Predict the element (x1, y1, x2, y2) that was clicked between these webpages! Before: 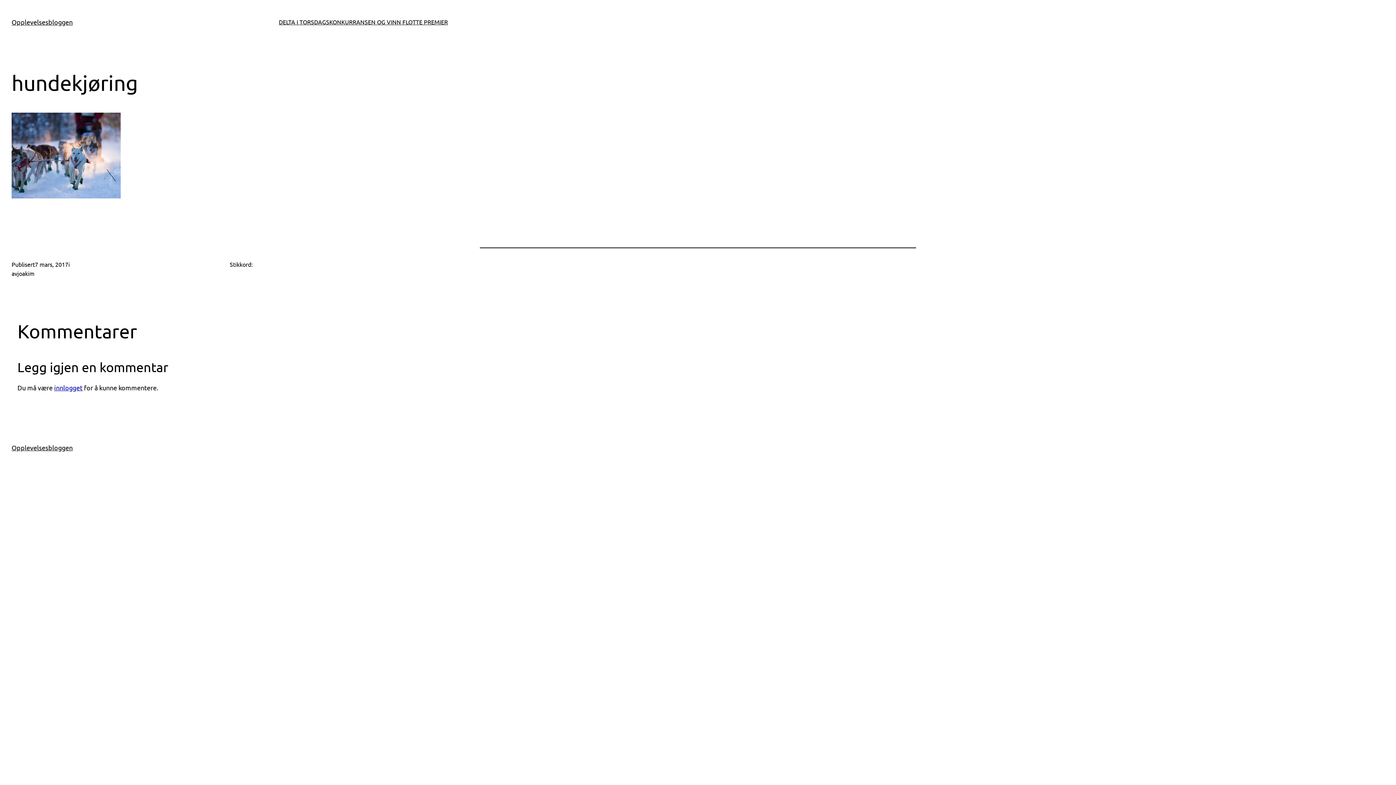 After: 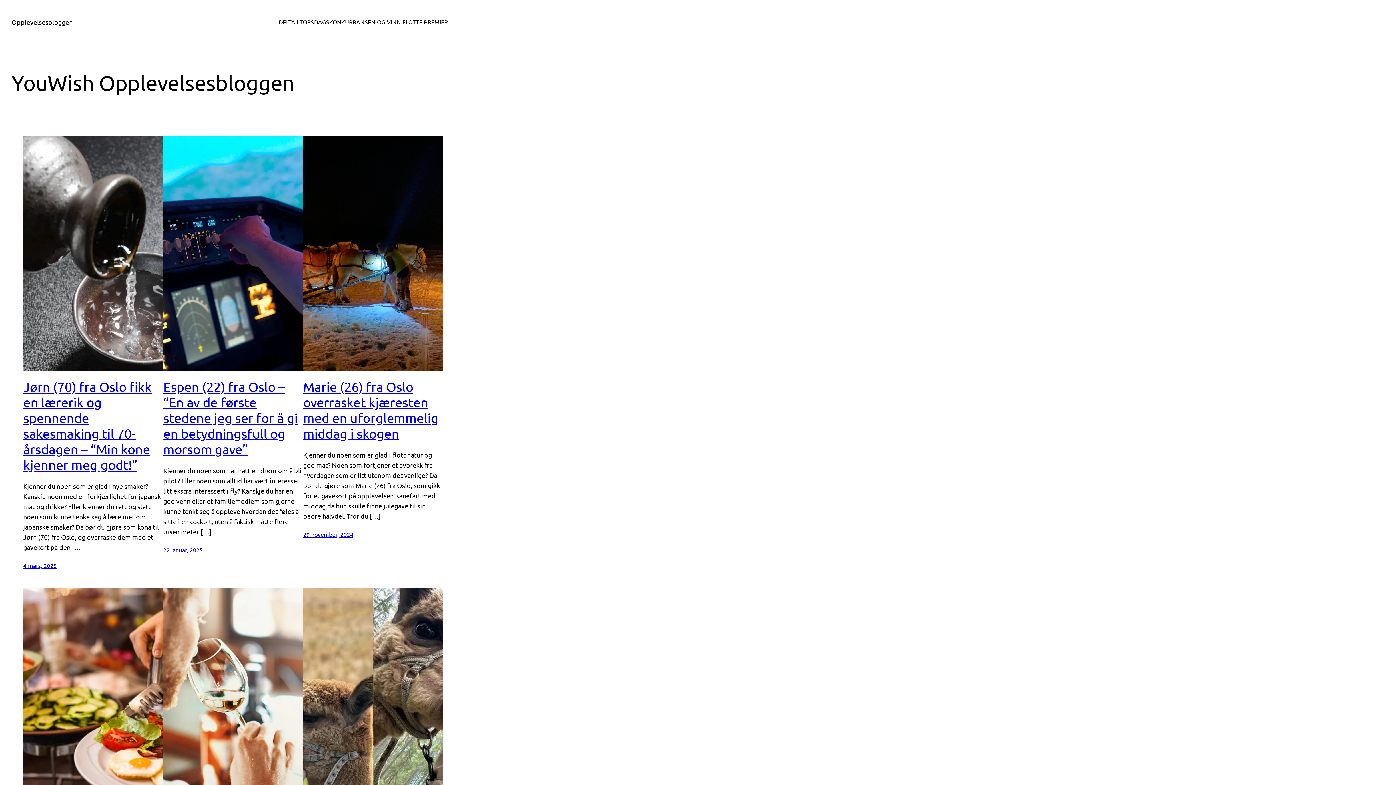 Action: label: Opplevelsesbloggen bbox: (11, 444, 72, 451)